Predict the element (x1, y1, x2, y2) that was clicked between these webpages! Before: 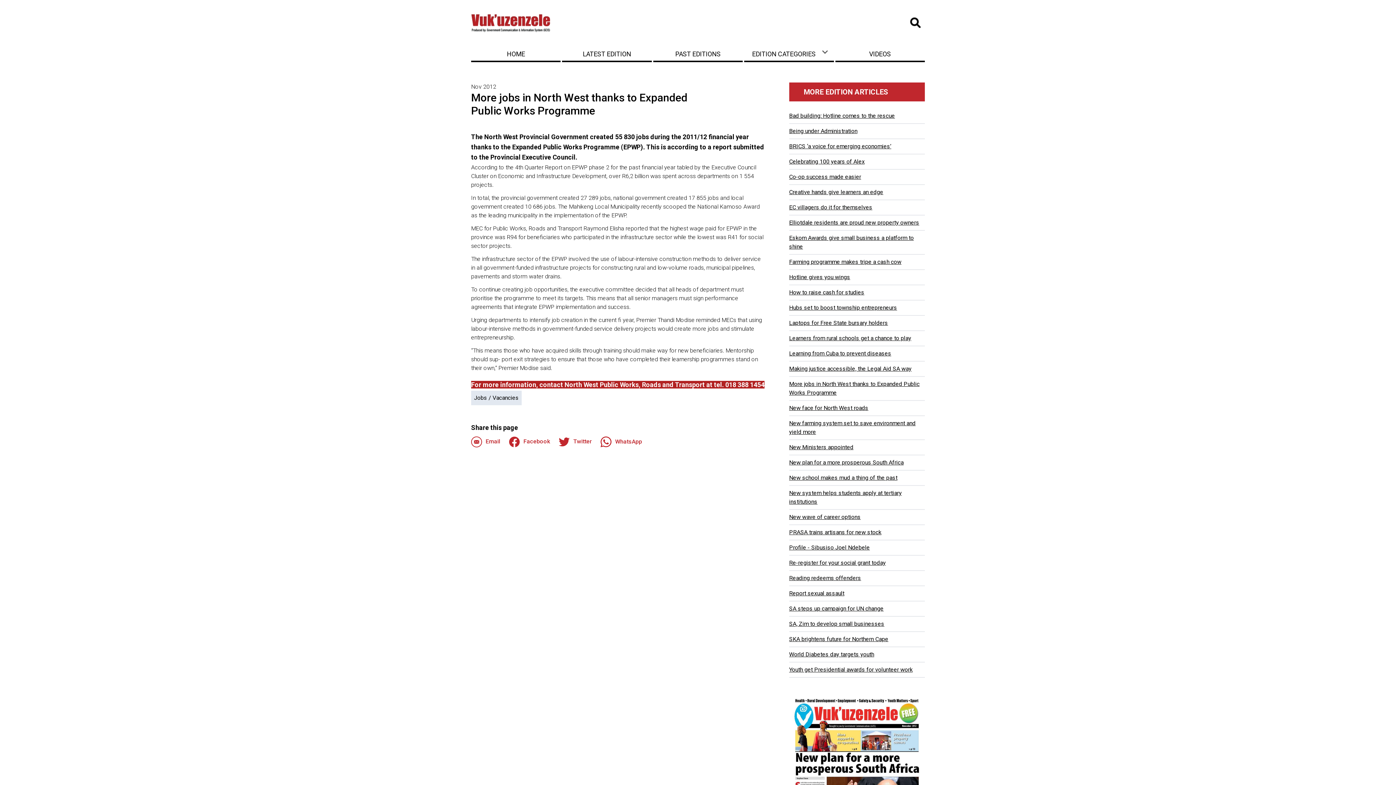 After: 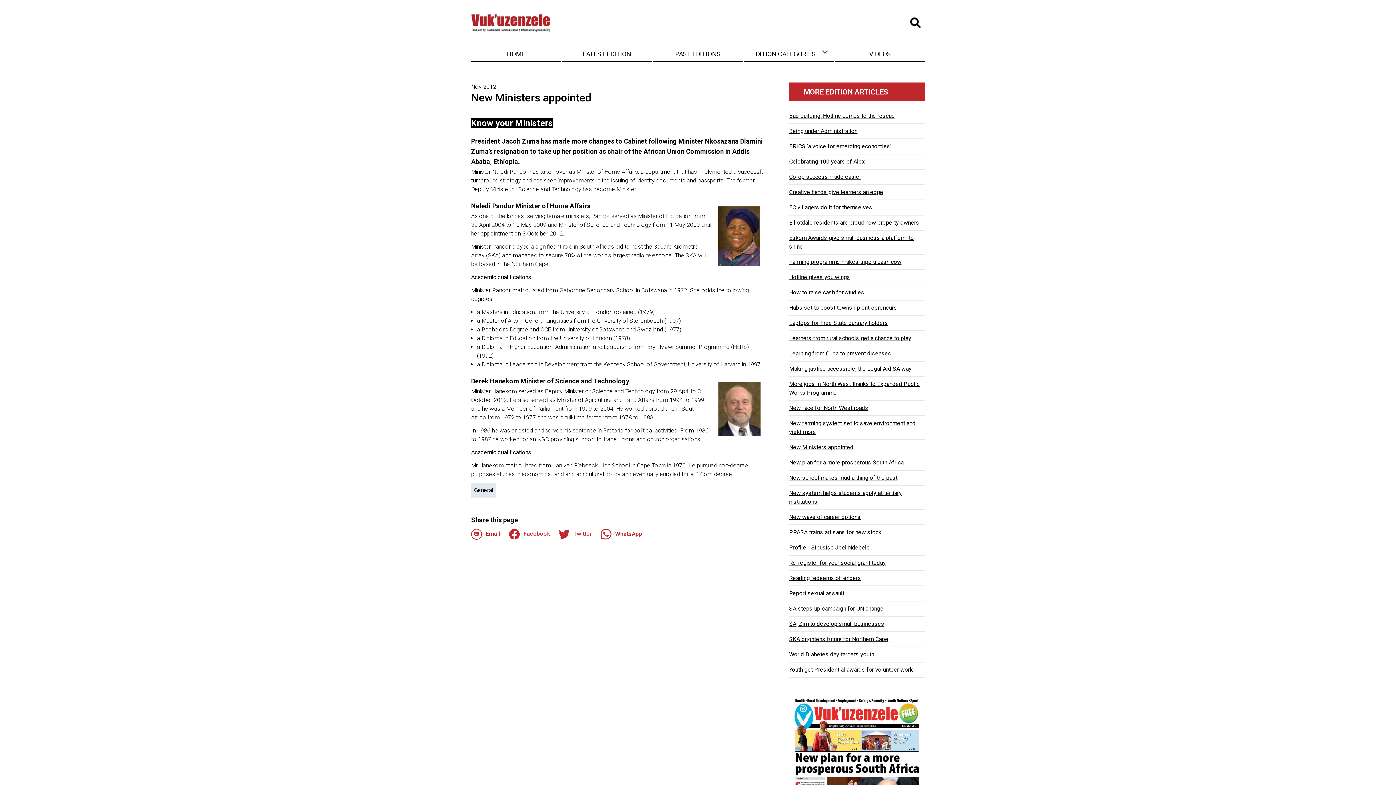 Action: bbox: (789, 444, 853, 450) label: New Ministers appointed